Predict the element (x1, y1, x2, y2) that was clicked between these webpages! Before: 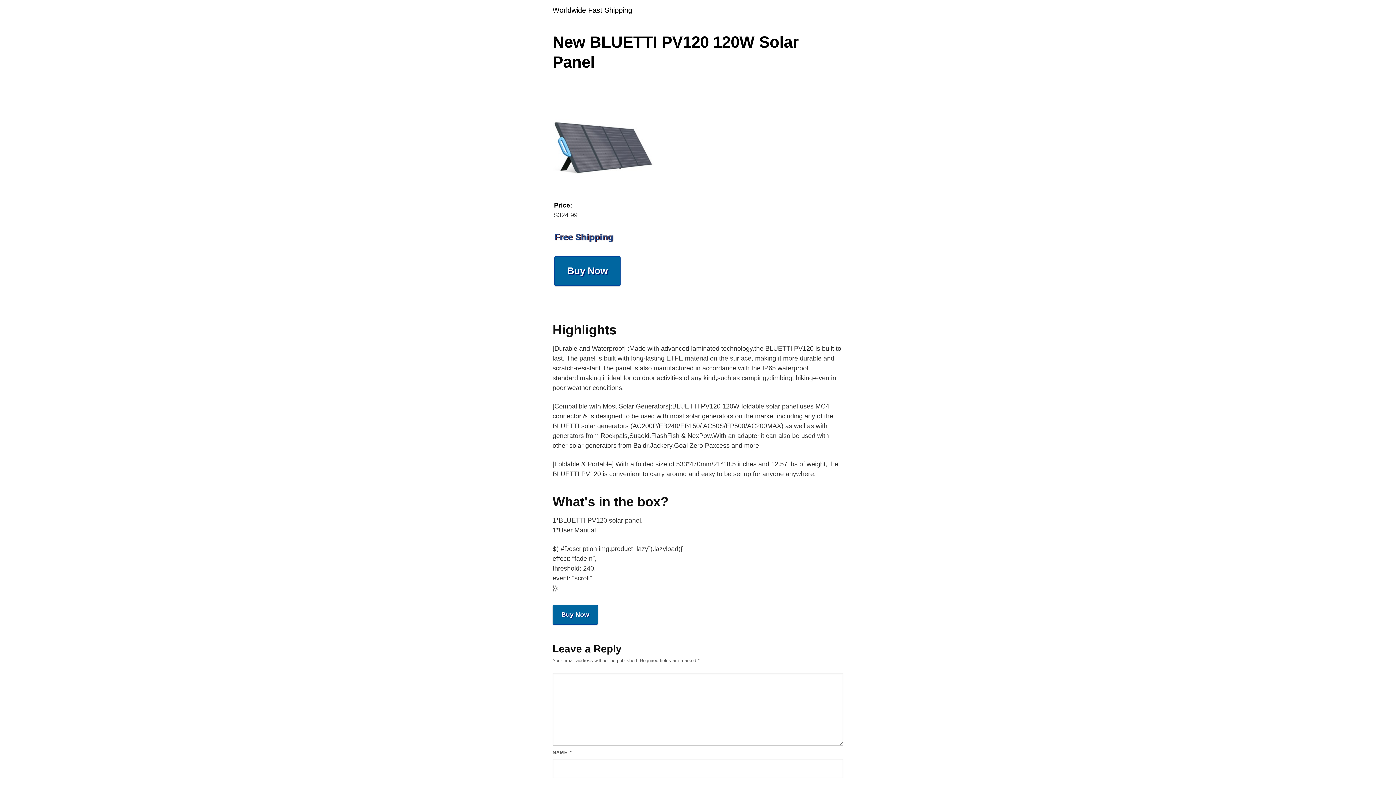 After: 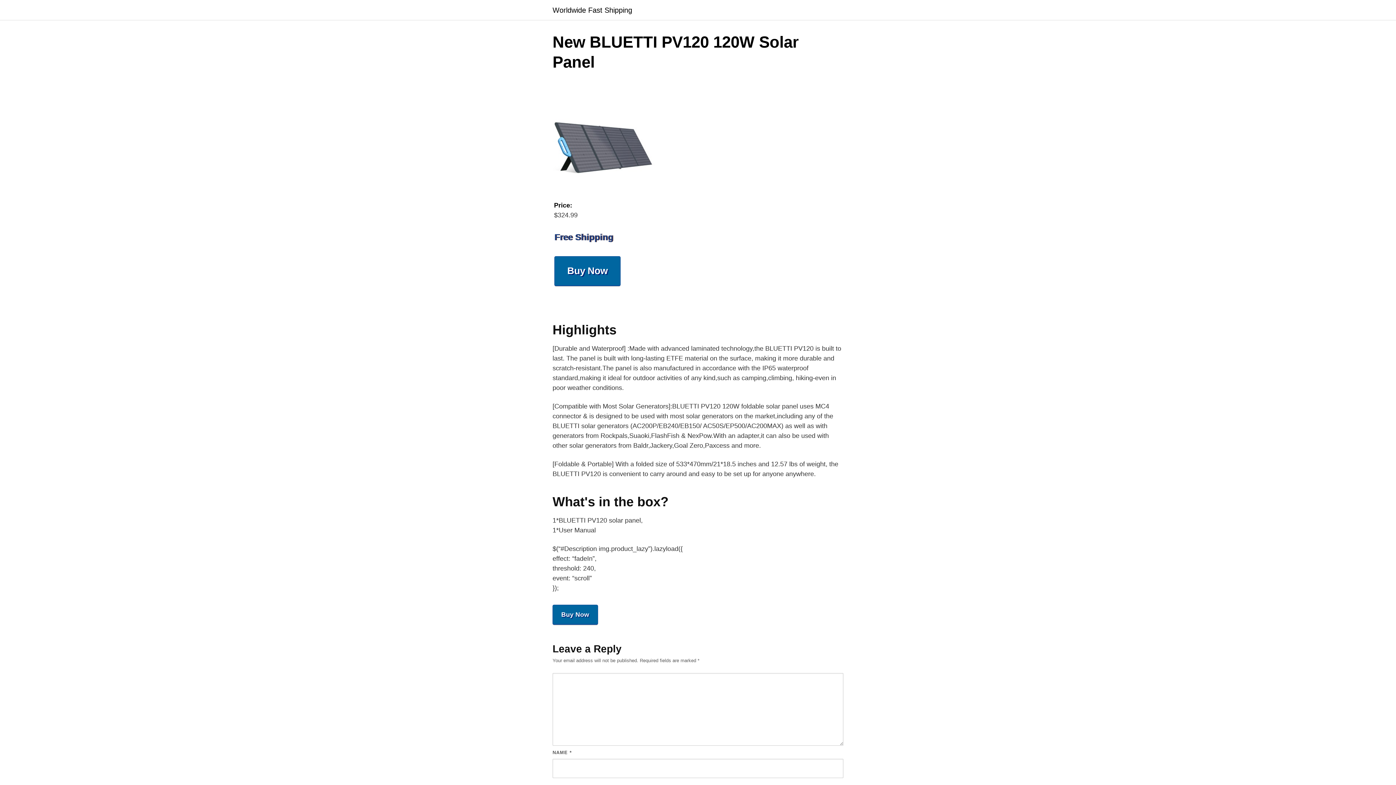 Action: bbox: (552, 142, 654, 149) label: 
